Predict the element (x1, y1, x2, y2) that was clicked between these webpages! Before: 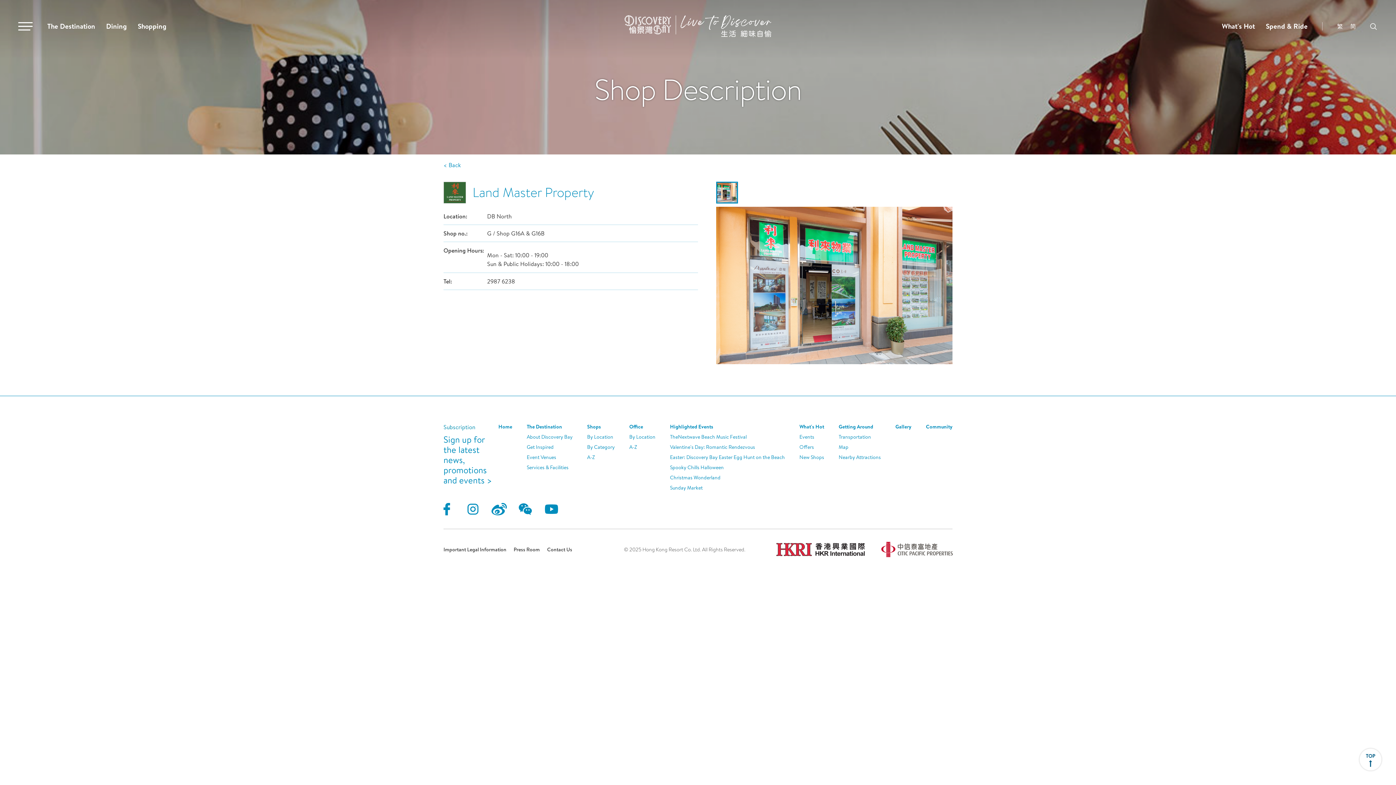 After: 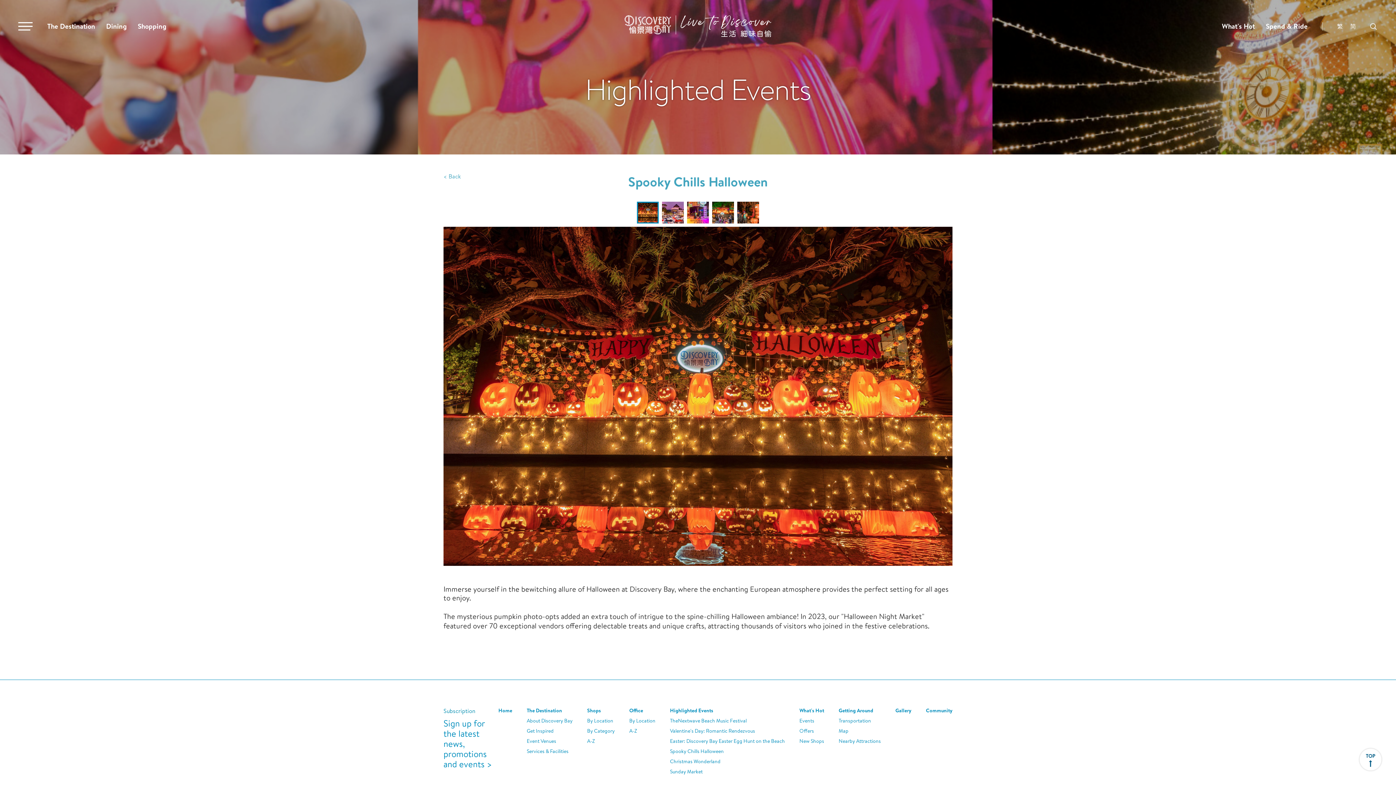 Action: label: Spooky Chills Halloween bbox: (670, 464, 724, 470)